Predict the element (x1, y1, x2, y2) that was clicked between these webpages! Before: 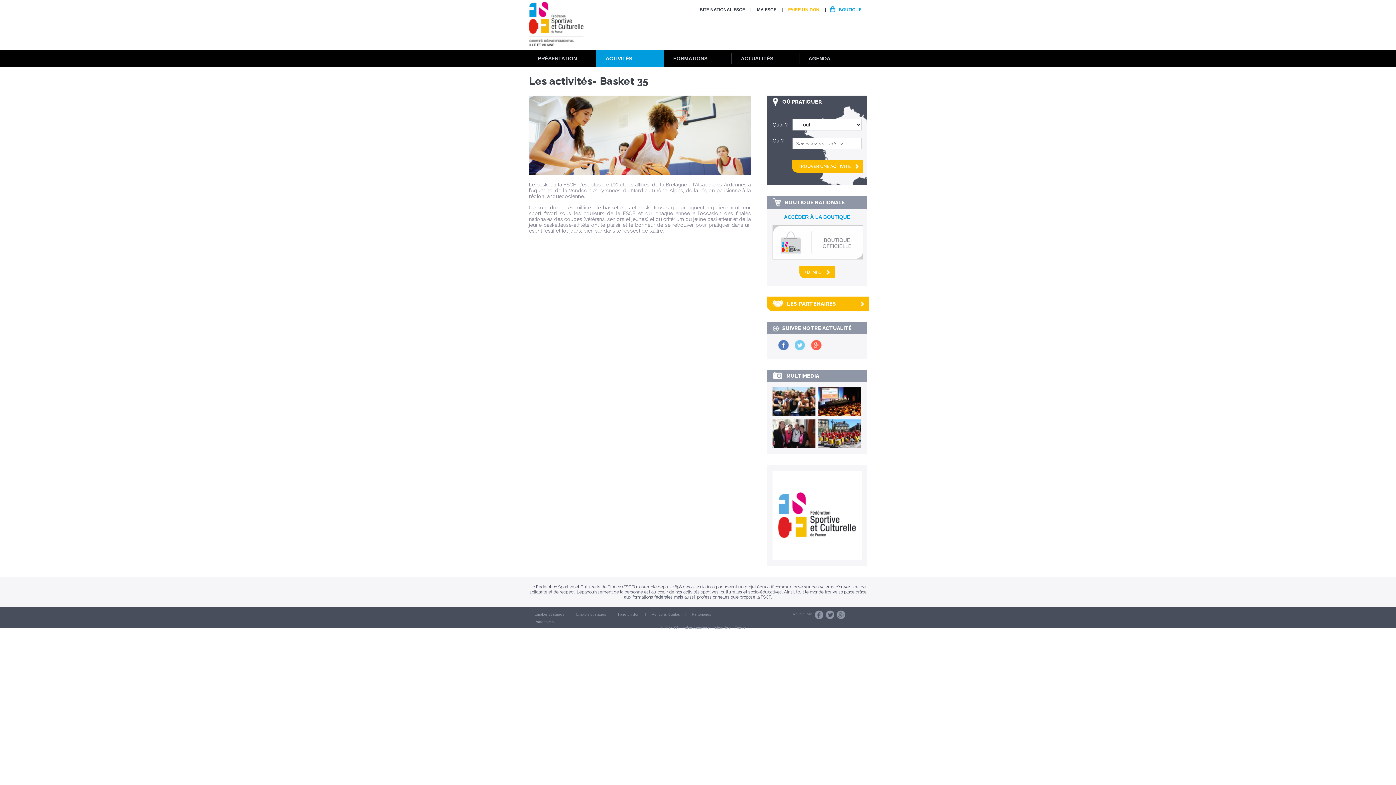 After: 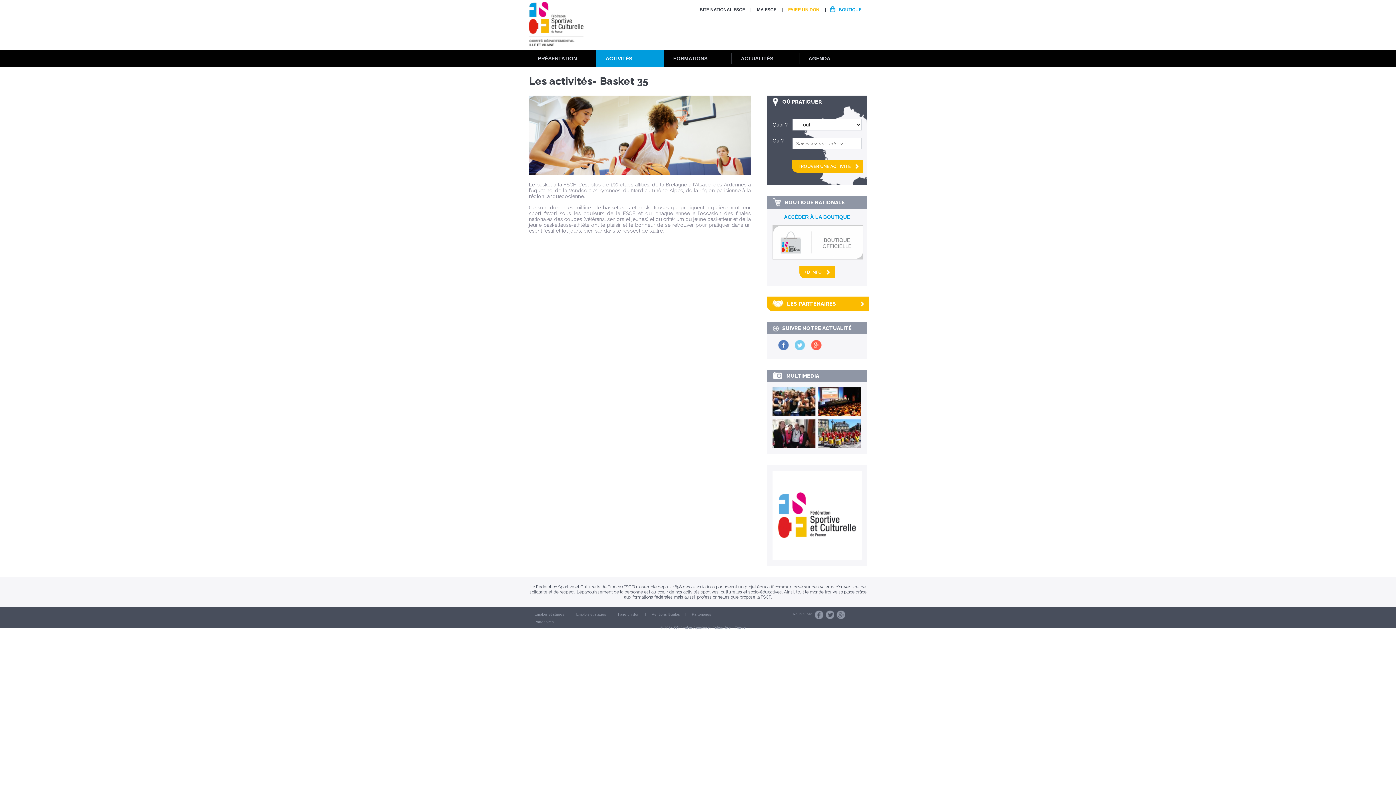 Action: bbox: (772, 443, 861, 449)